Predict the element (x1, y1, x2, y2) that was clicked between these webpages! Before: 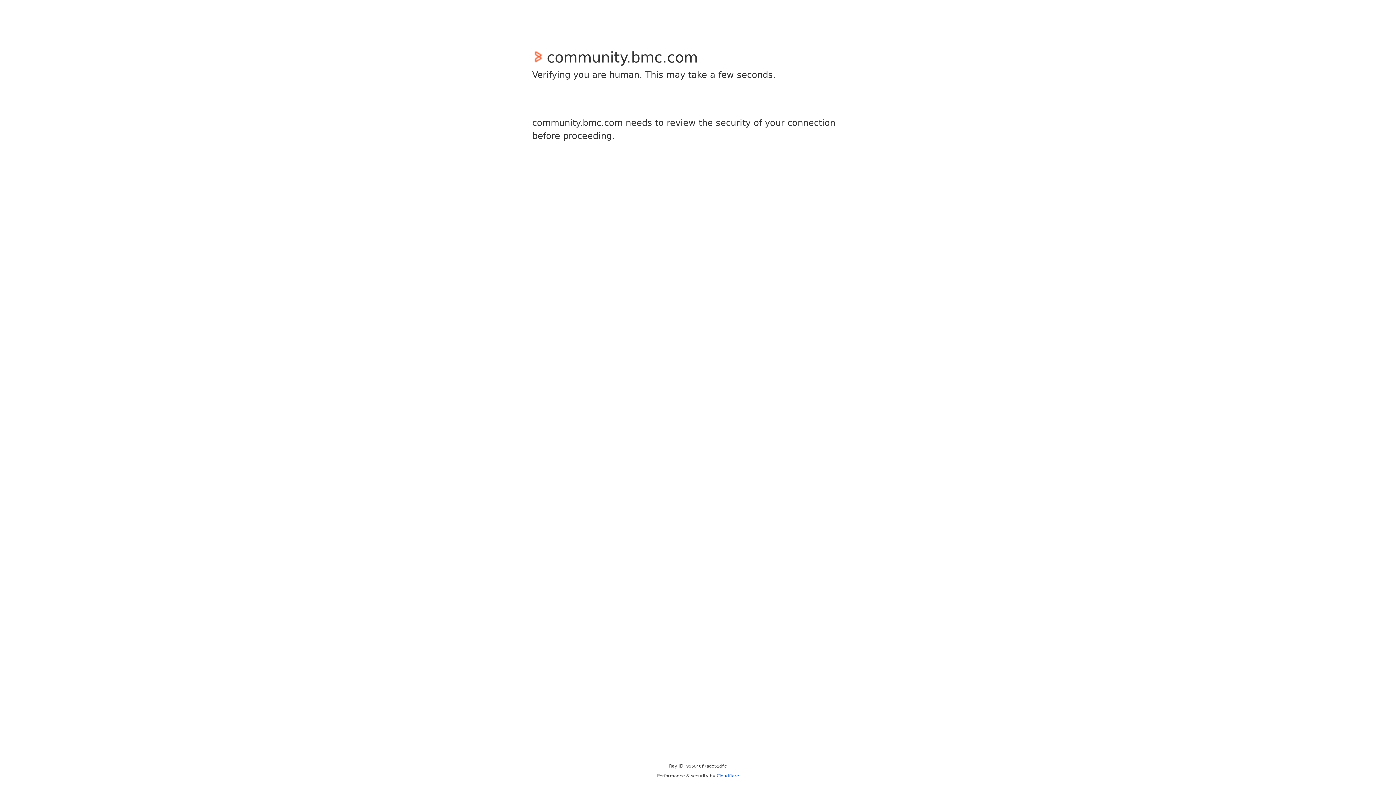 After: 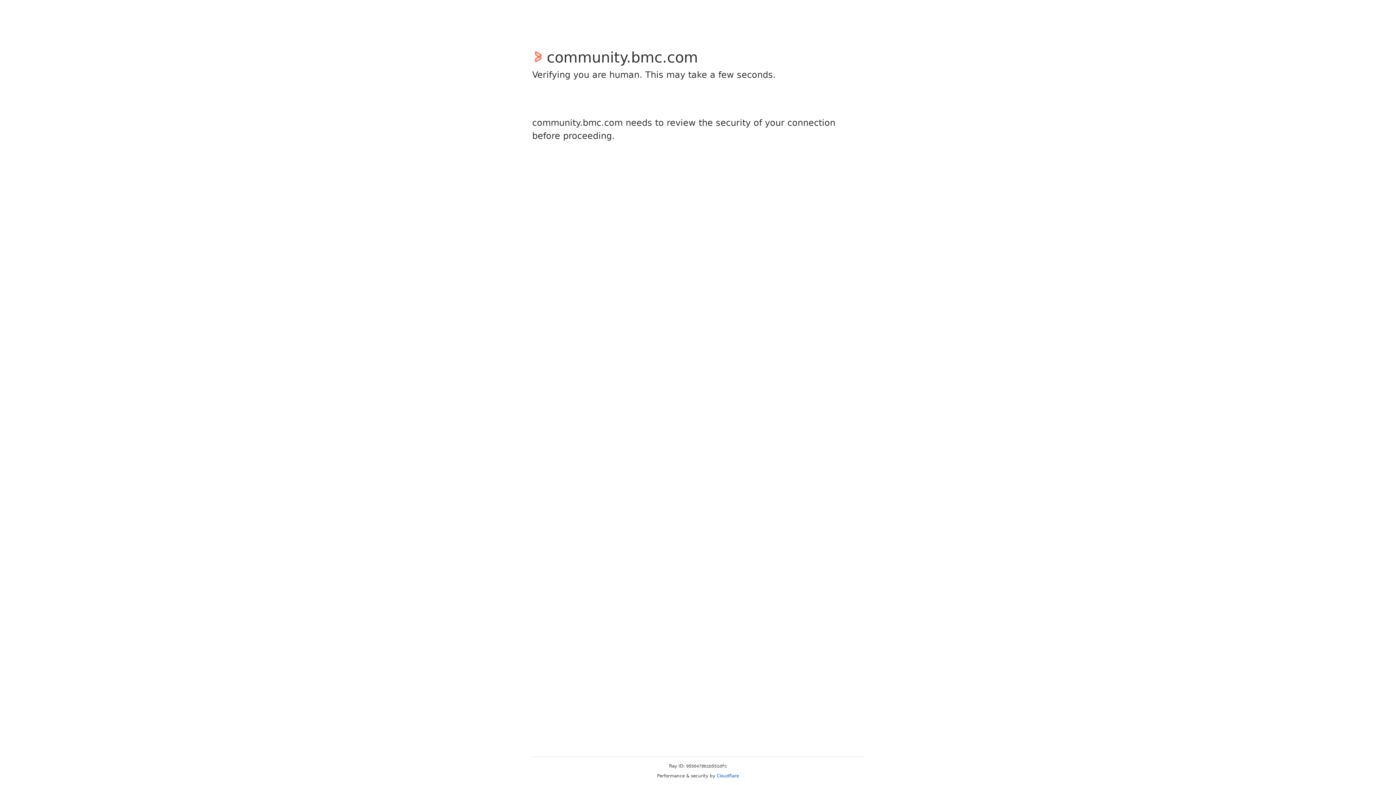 Action: label: Cloudflare bbox: (716, 773, 739, 778)